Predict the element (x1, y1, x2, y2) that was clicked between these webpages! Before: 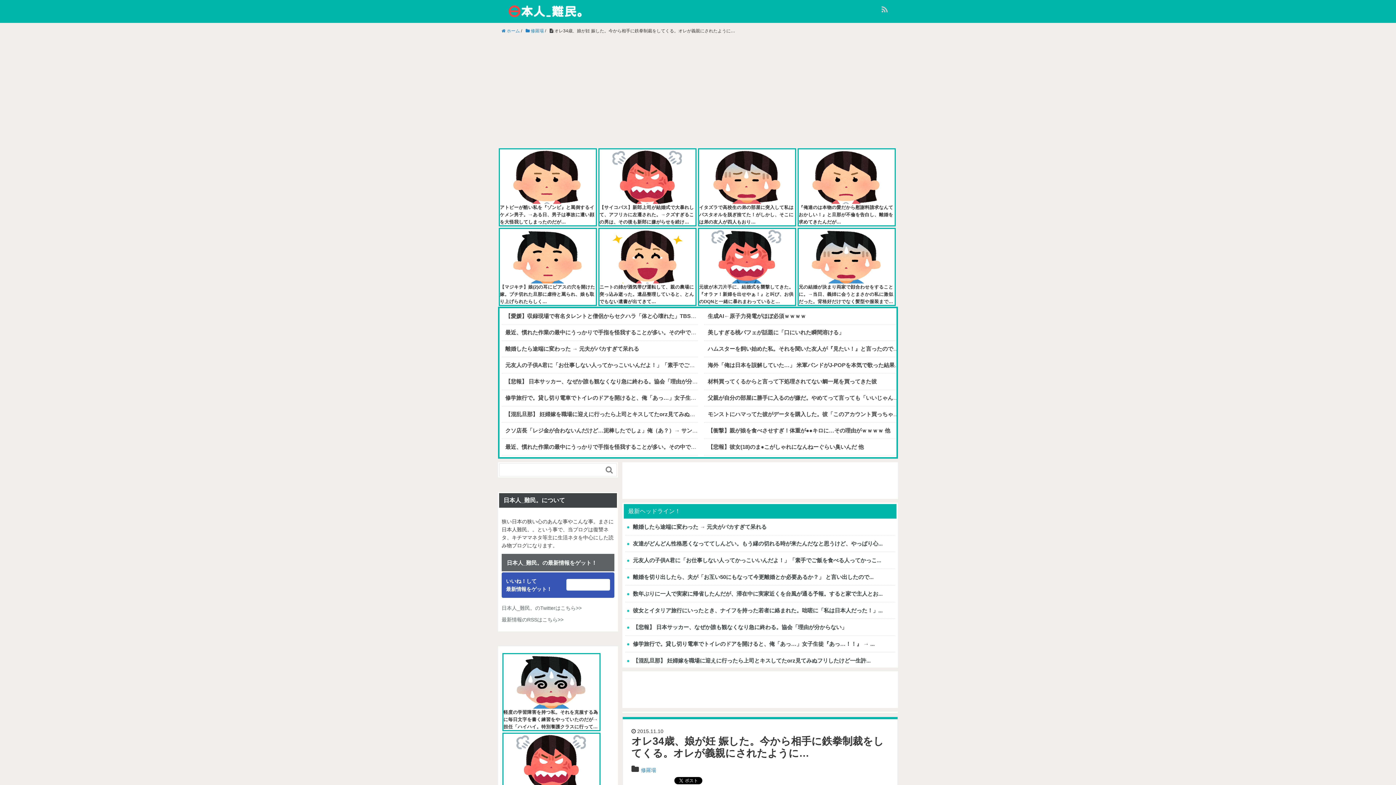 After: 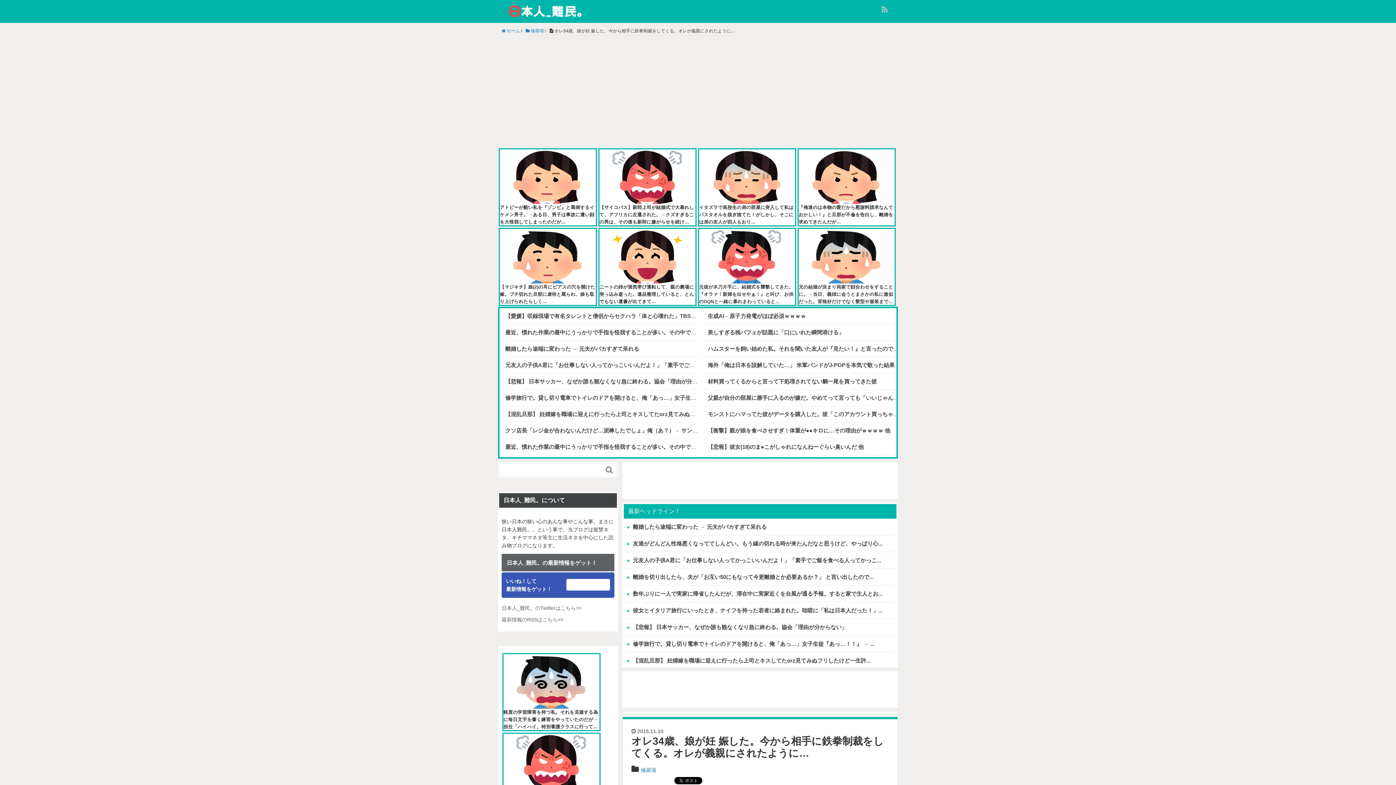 Action: label: 元友人の子供A君に「お仕事しない人ってかっこいいんだよ！」「素手でご飯を食べる人ってかっこ... bbox: (629, 557, 881, 563)